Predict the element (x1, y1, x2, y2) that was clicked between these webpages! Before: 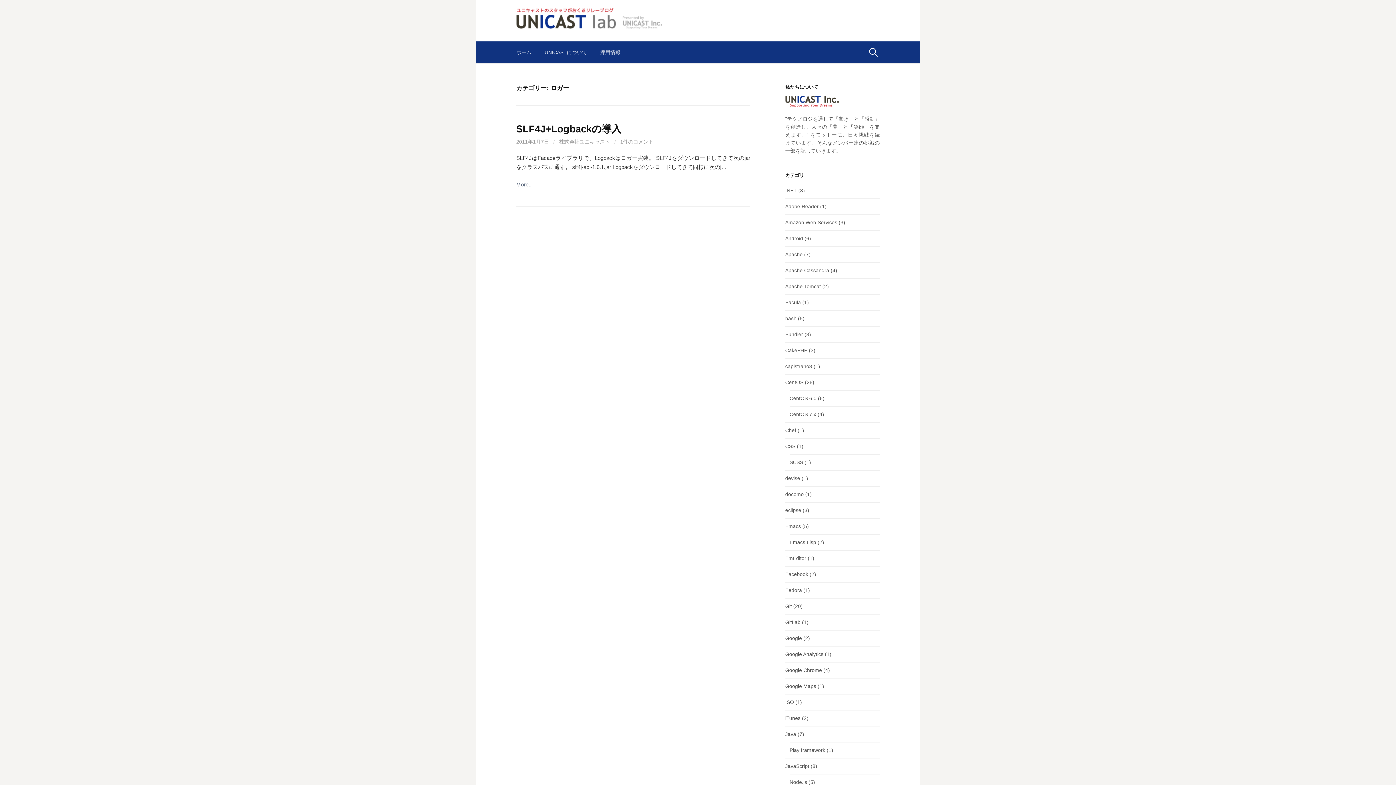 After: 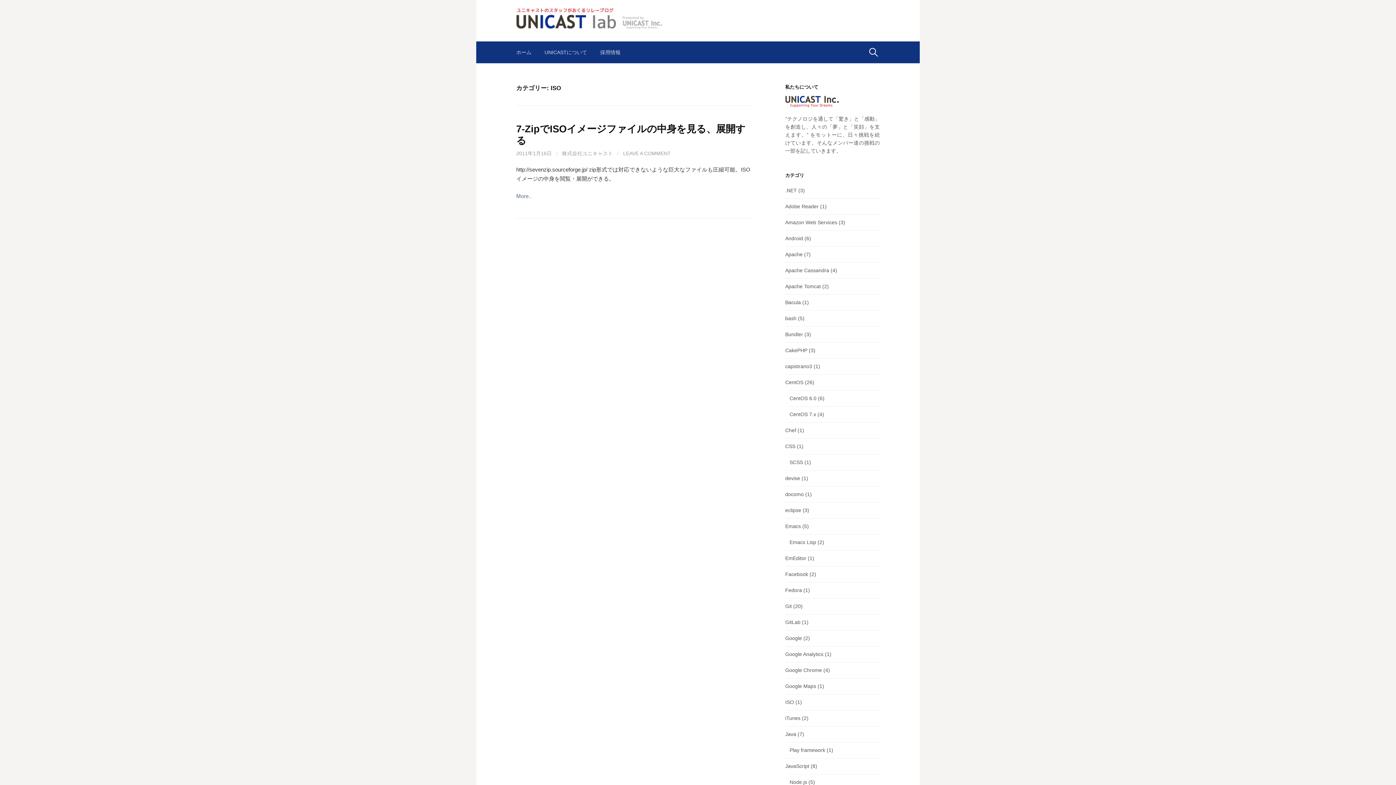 Action: bbox: (785, 699, 794, 705) label: ISO